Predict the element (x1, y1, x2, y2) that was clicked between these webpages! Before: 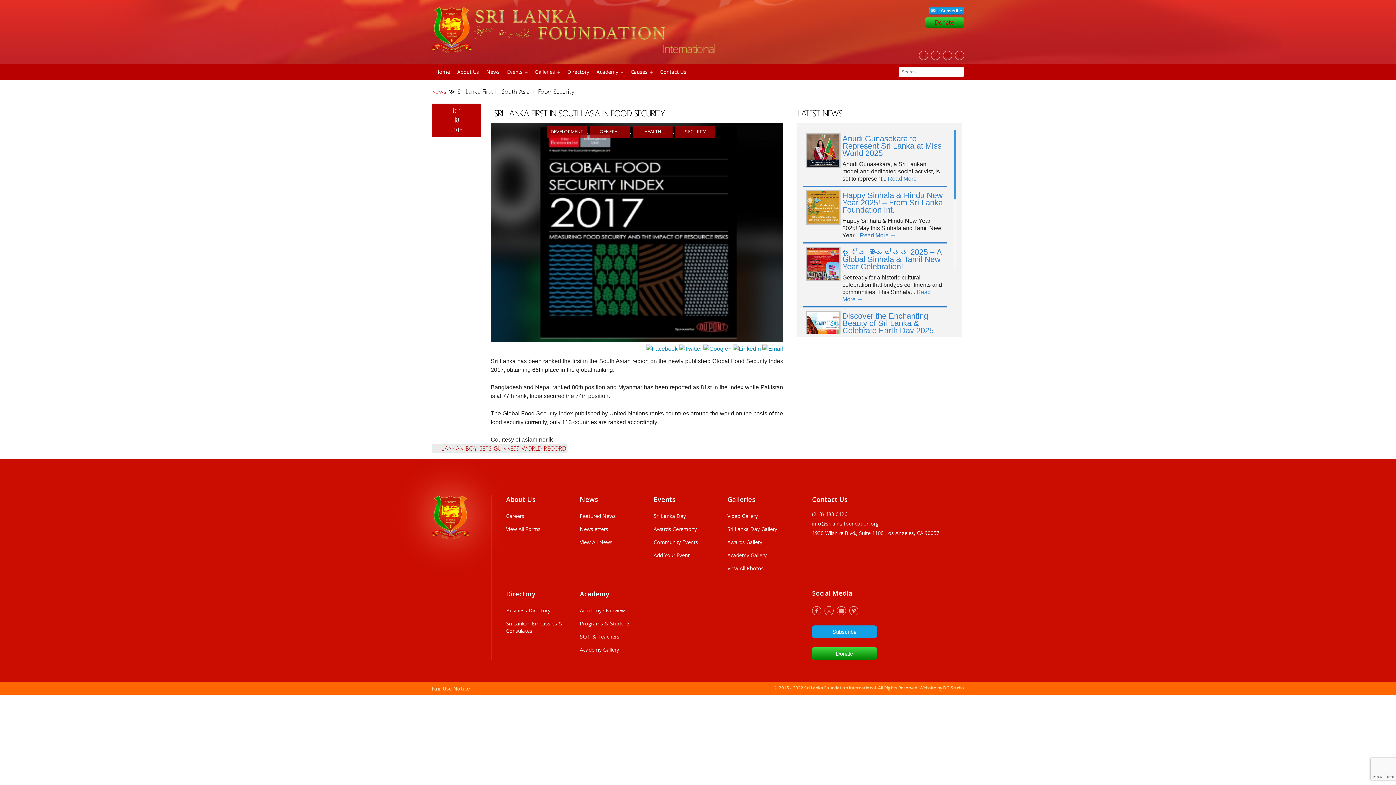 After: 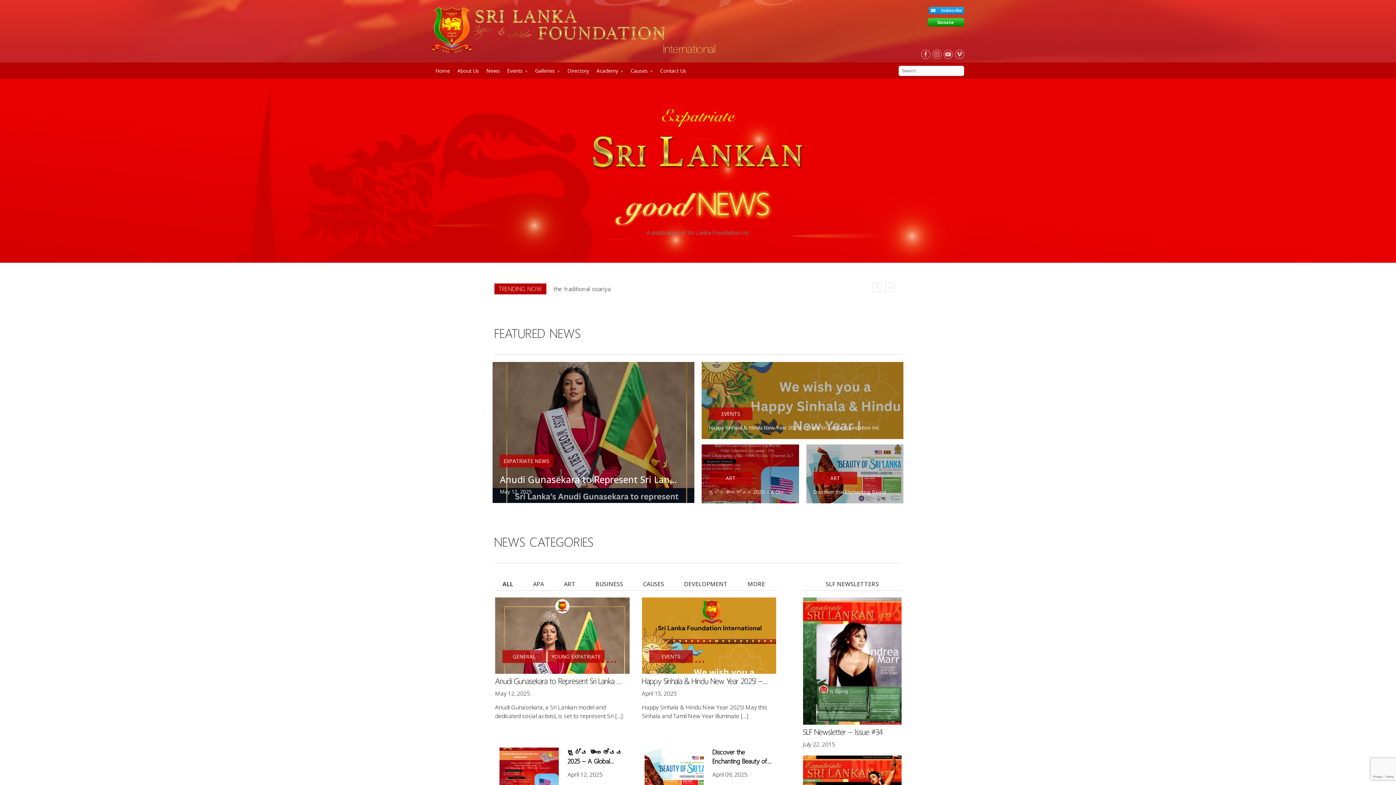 Action: label: SECURITY bbox: (675, 125, 715, 137)